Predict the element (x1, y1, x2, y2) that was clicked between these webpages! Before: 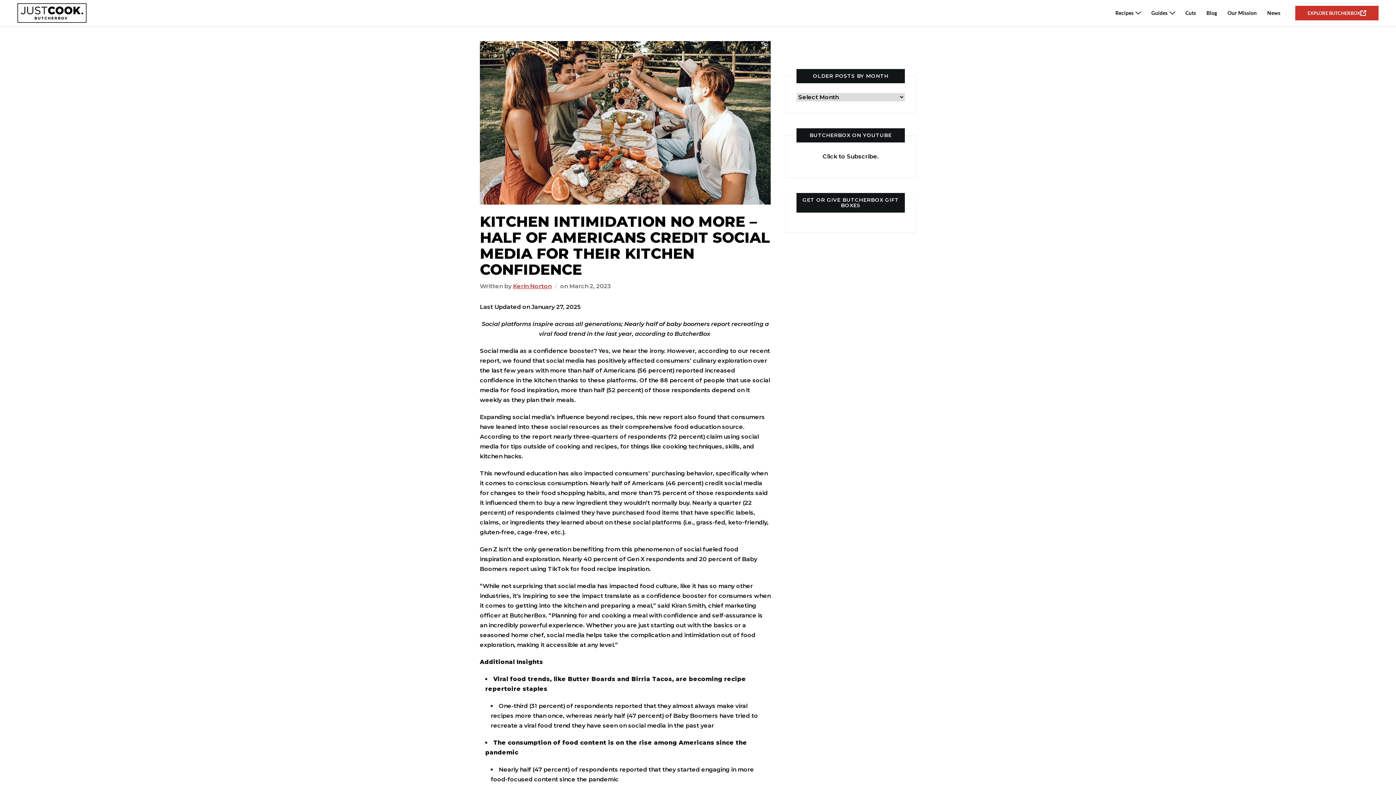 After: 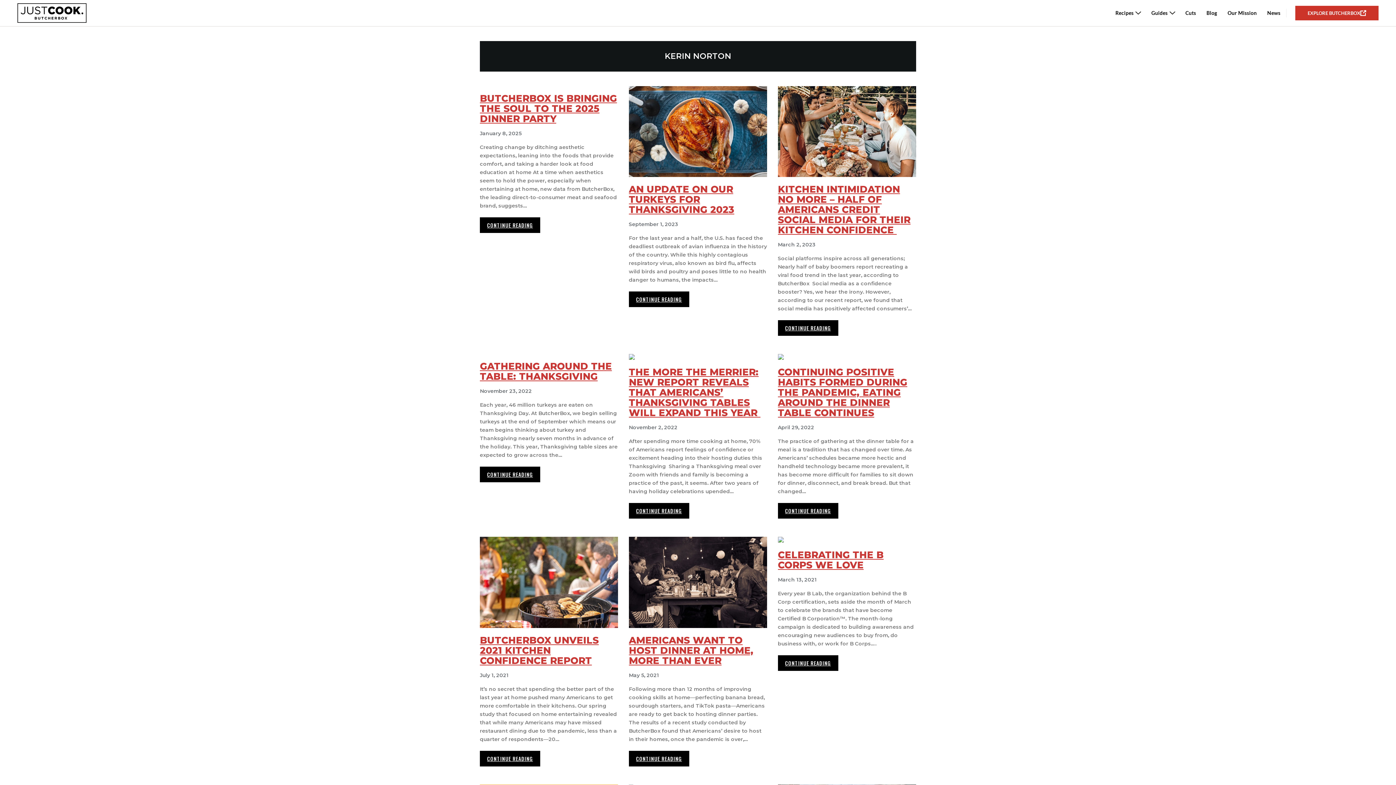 Action: bbox: (513, 282, 551, 291) label: Kerin Norton